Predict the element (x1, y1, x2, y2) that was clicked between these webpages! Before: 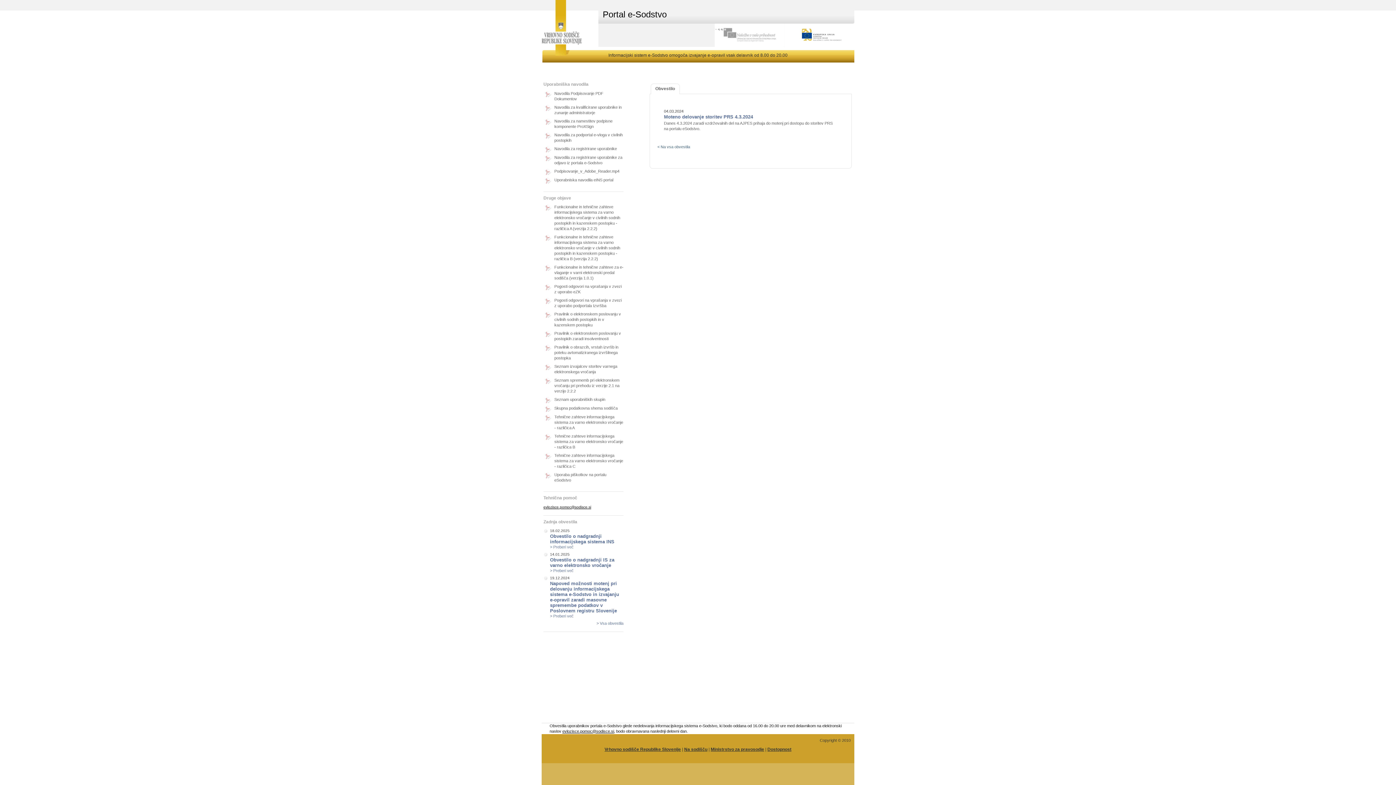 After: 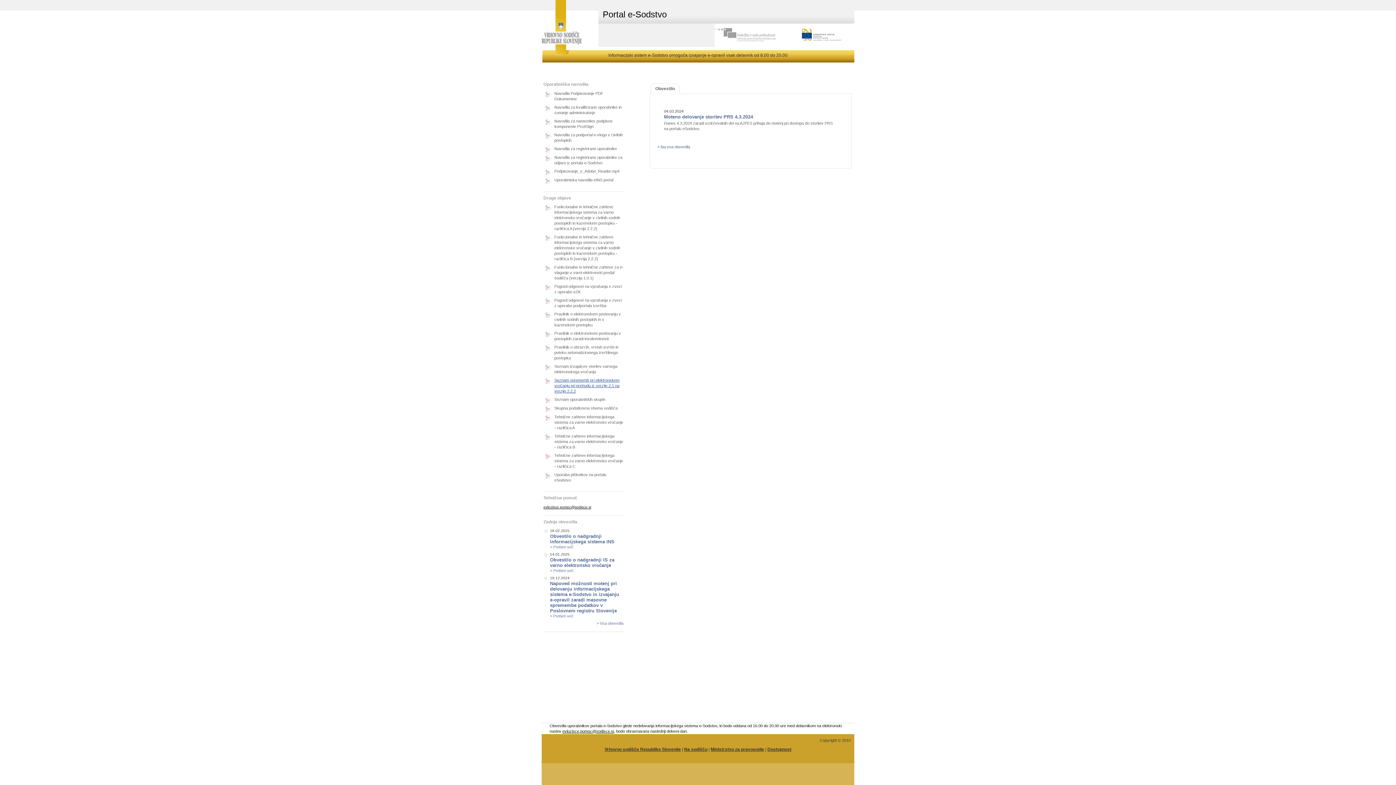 Action: label: Seznam sprememb pri elektronskem vročanju pri prehodu iz verzije 2.1 na verzijo 2.2.2 bbox: (543, 377, 623, 394)